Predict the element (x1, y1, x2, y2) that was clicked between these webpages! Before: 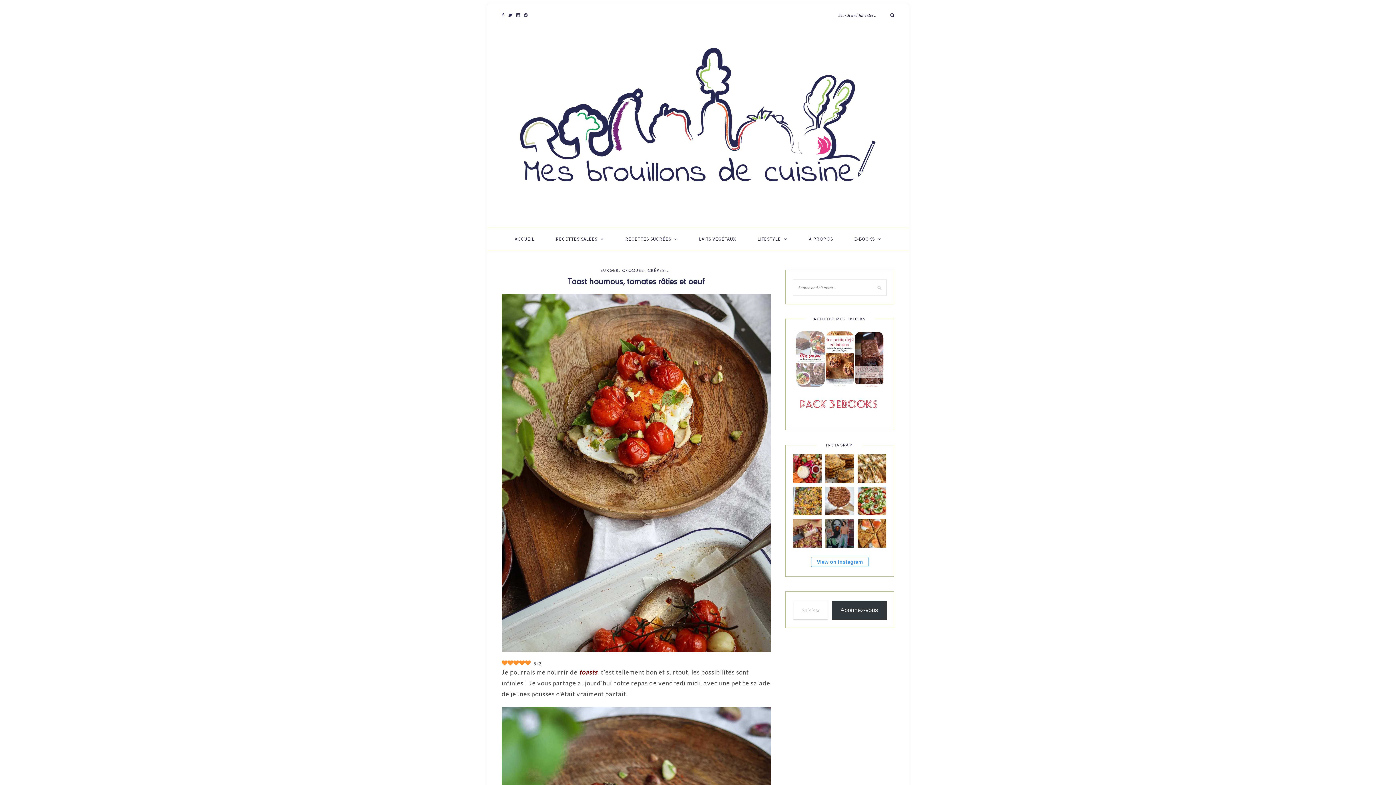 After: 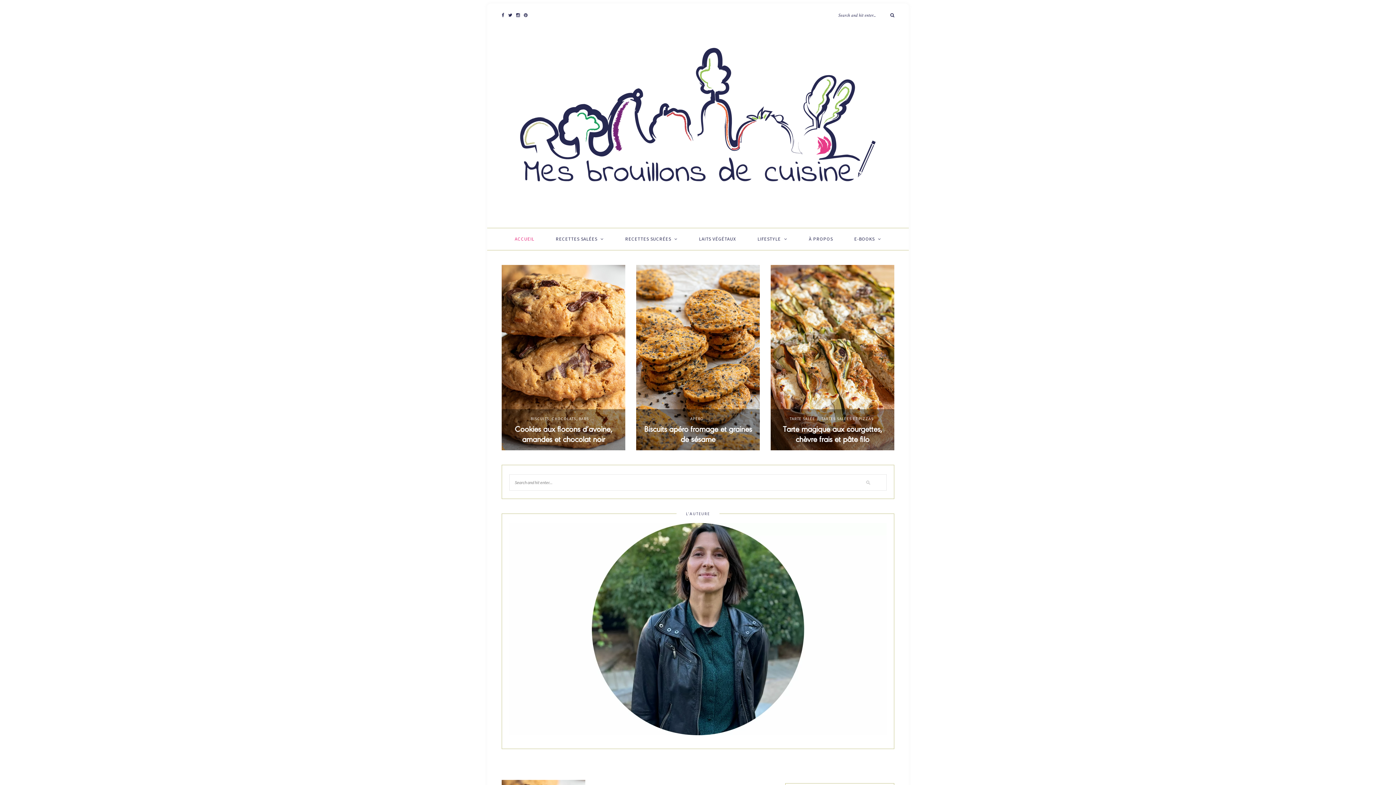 Action: bbox: (501, 219, 894, 226)